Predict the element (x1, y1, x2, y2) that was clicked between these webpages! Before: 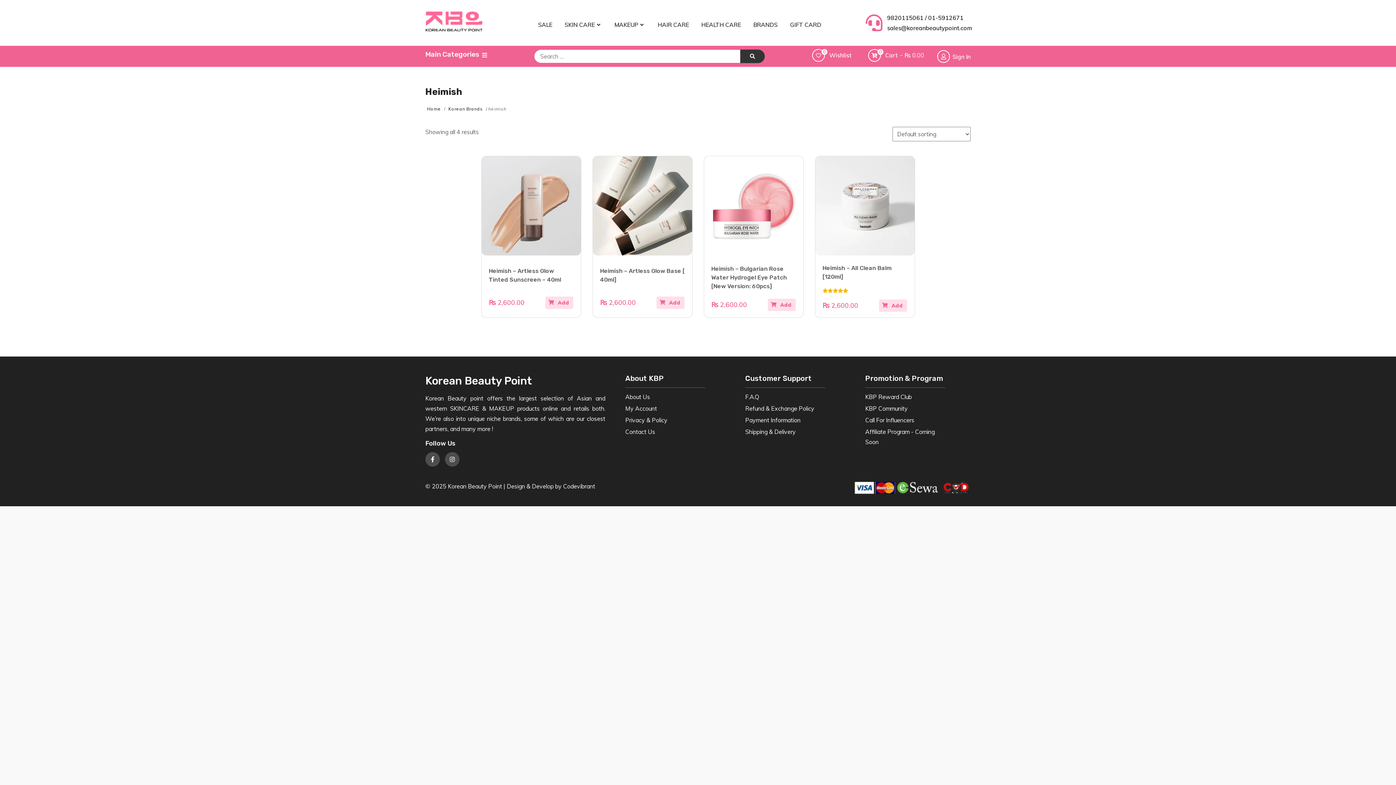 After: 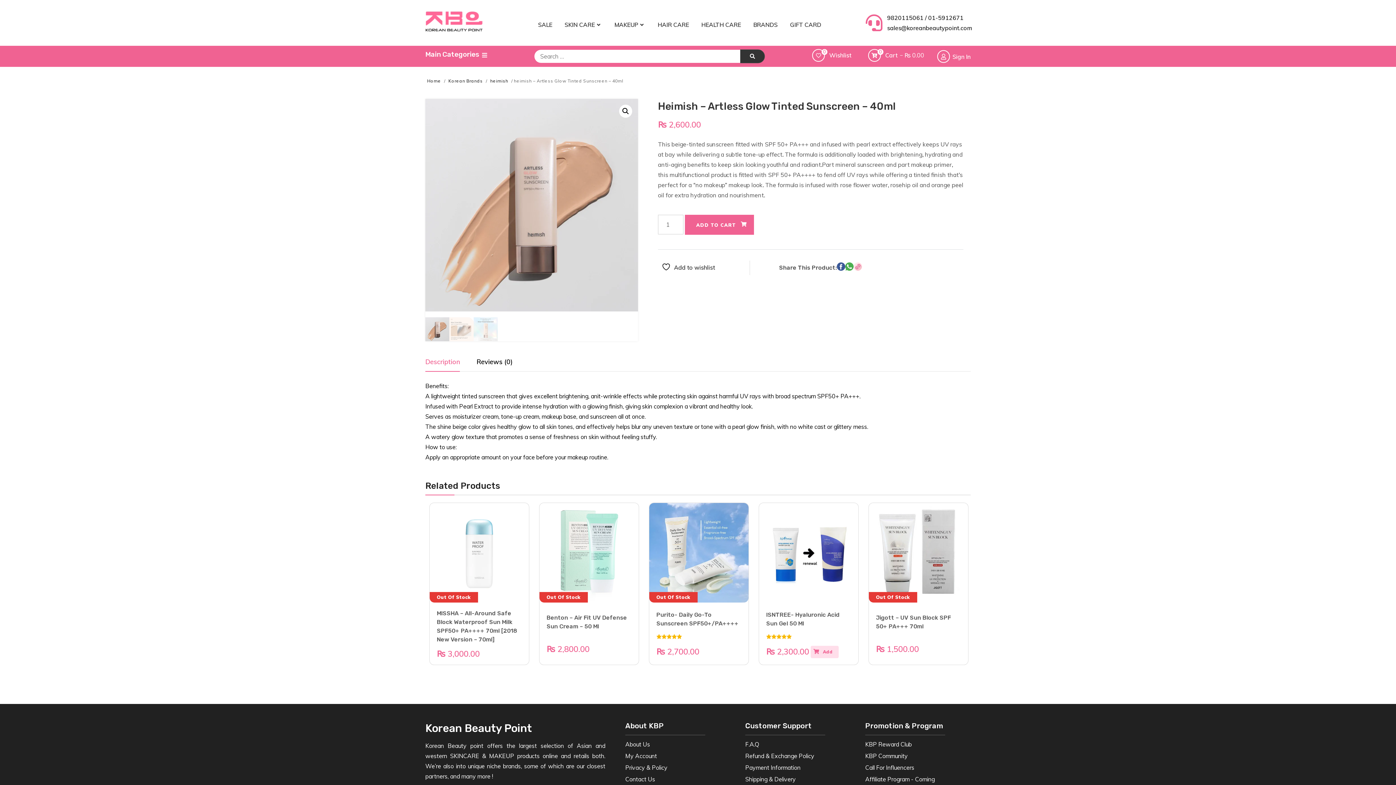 Action: bbox: (488, 263, 573, 287) label: Heimish – Artless Glow Tinted Sunscreen – 40ml